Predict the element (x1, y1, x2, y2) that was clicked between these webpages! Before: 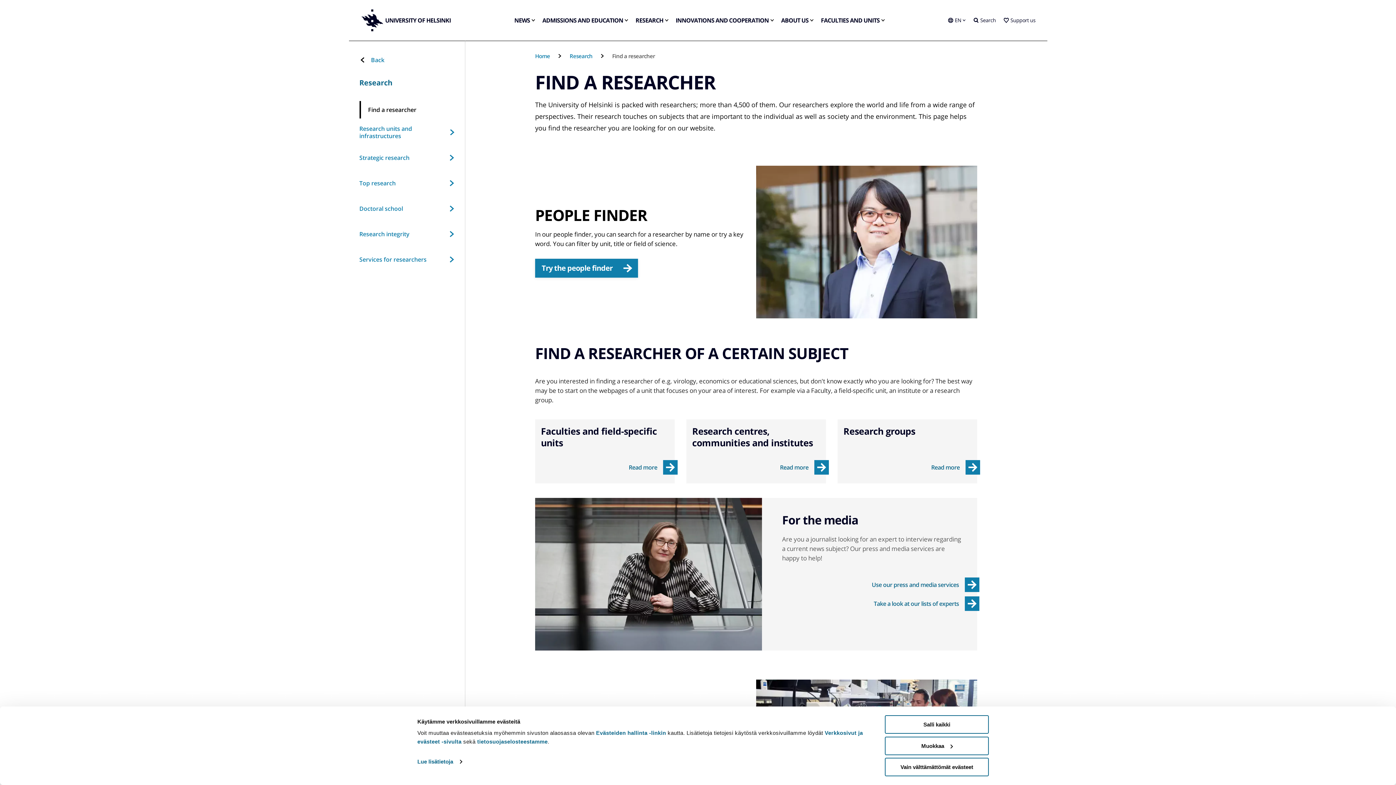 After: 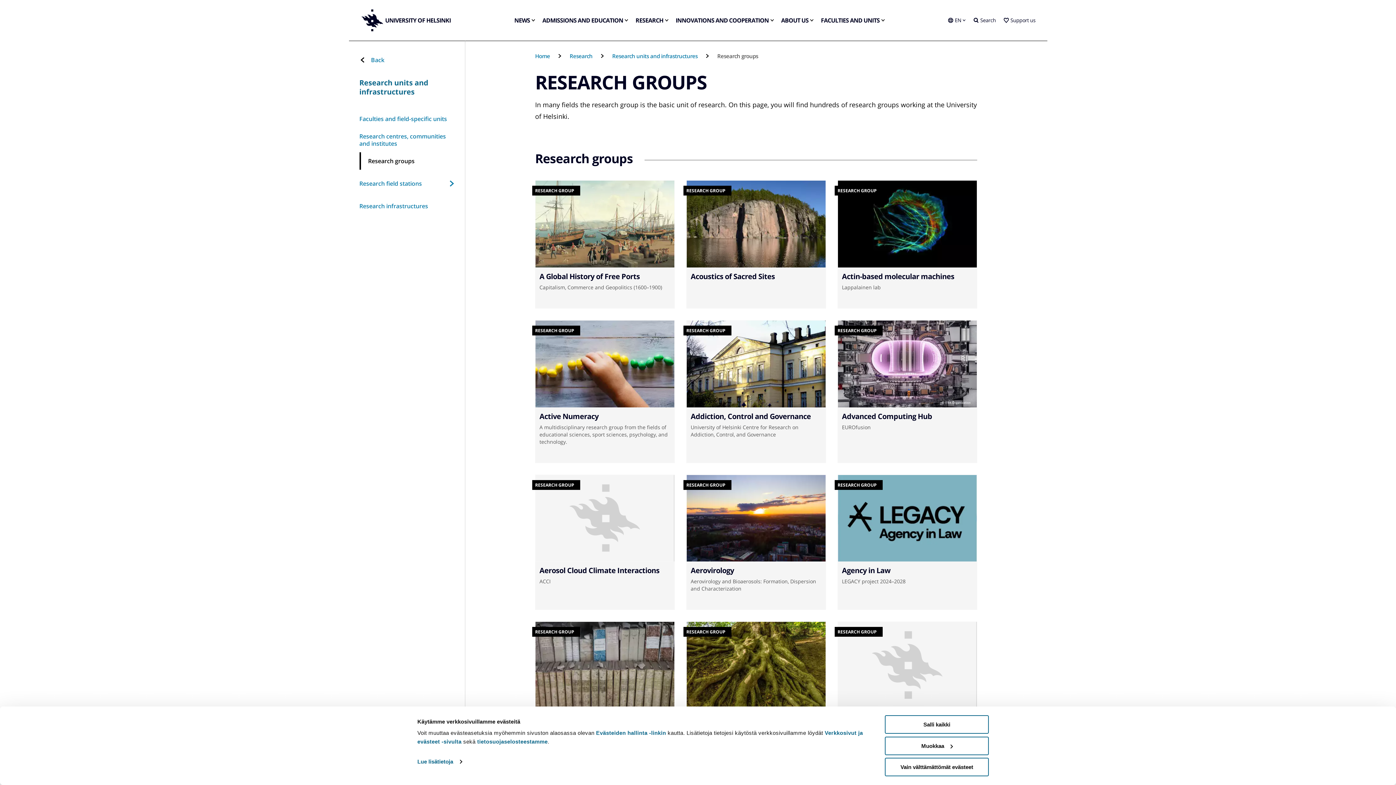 Action: bbox: (931, 460, 980, 474) label: Read more - Research groups